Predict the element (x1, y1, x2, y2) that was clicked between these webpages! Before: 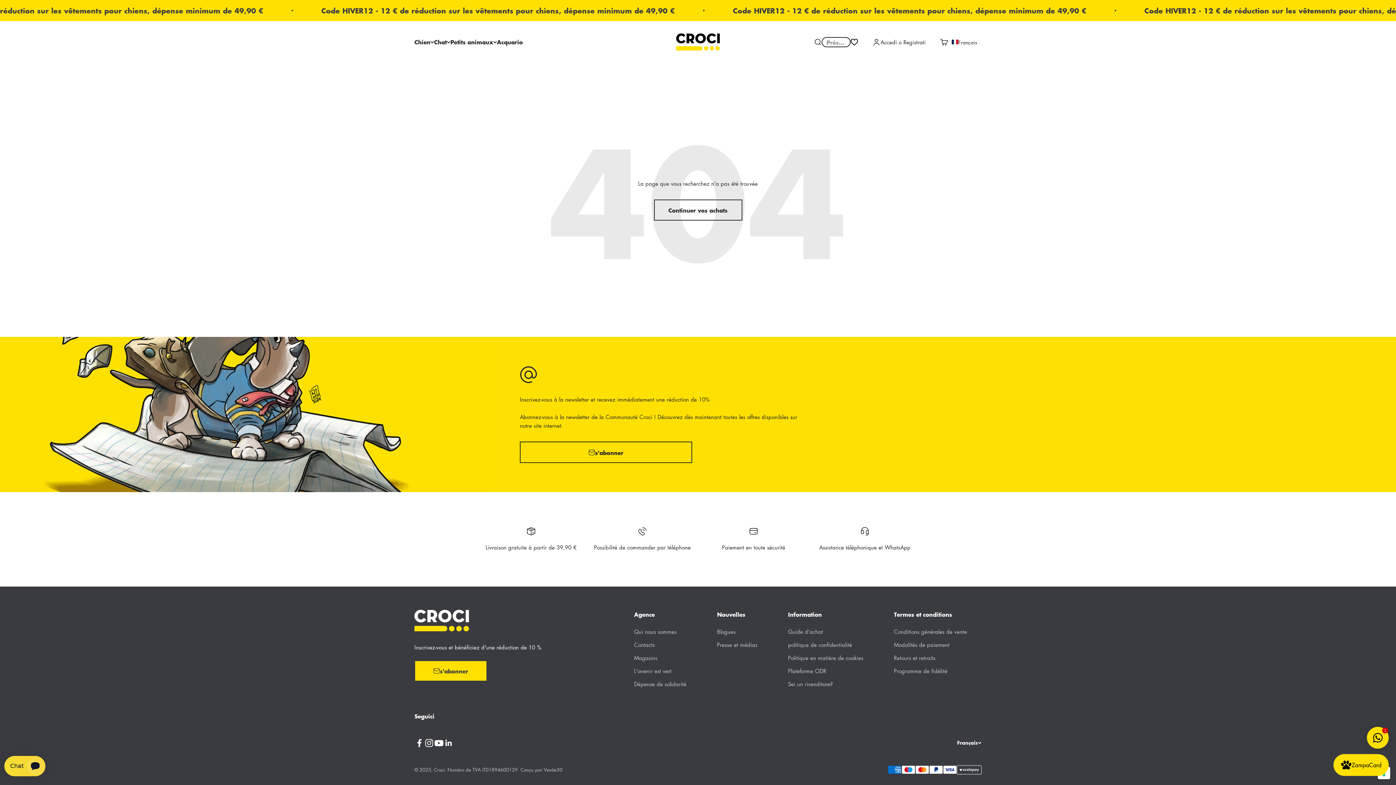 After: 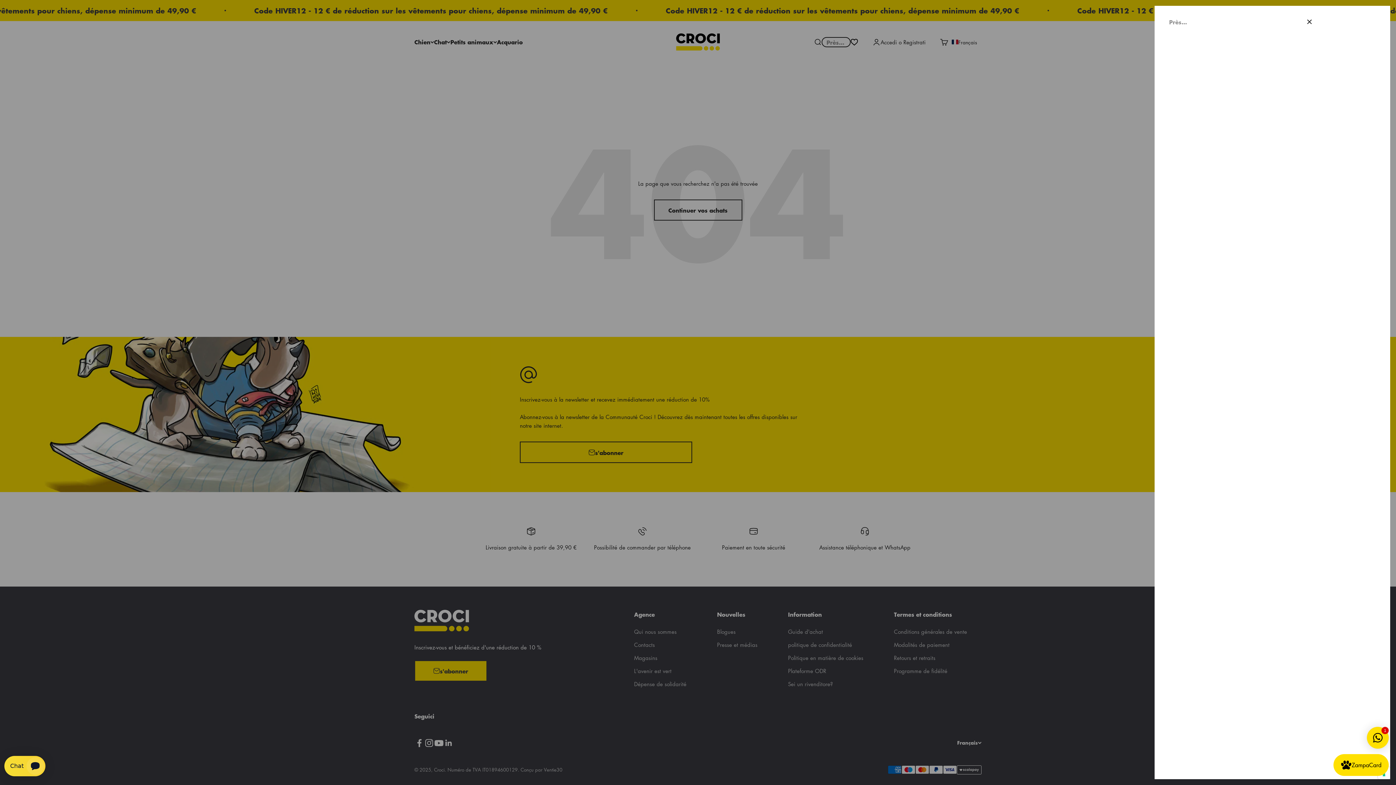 Action: bbox: (813, 38, 821, 46) label: Afficher le menu de recherche